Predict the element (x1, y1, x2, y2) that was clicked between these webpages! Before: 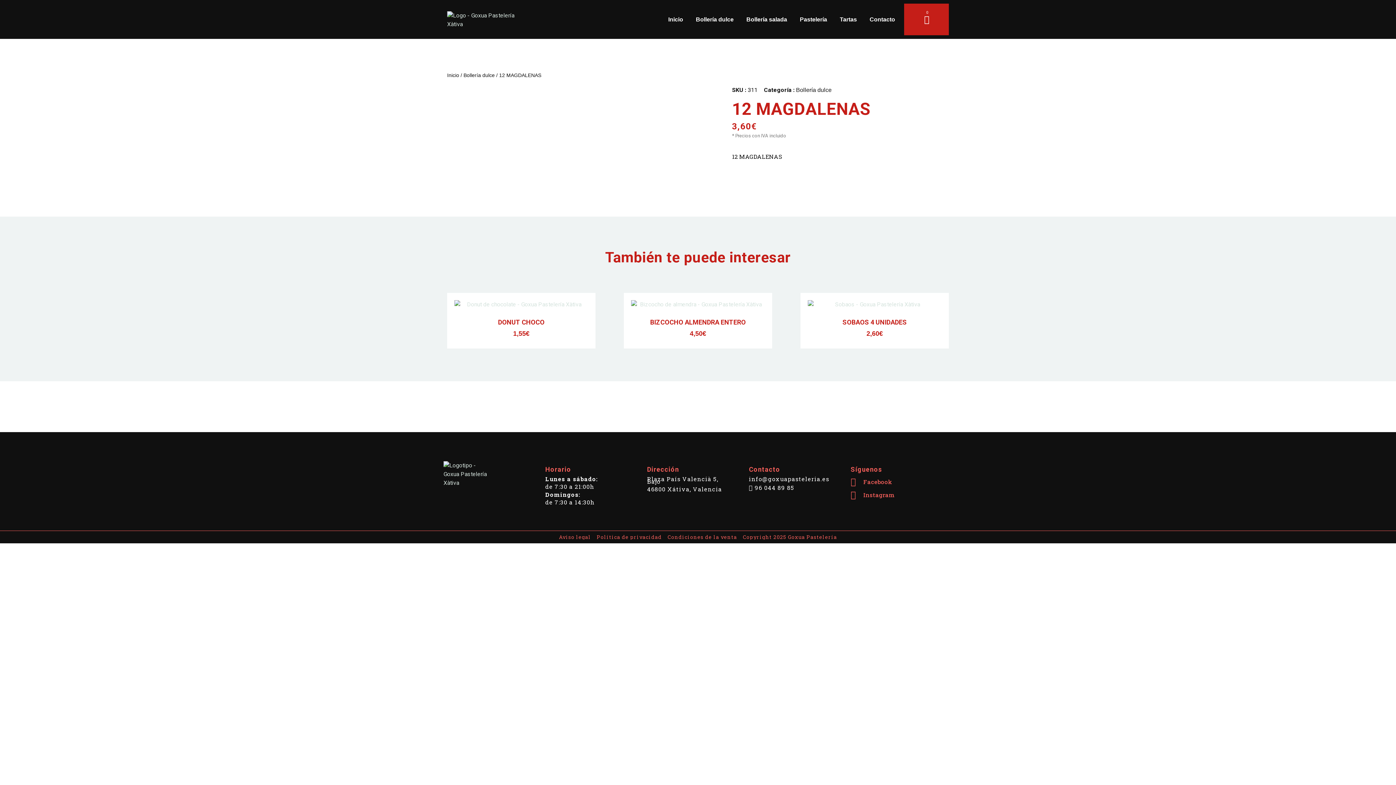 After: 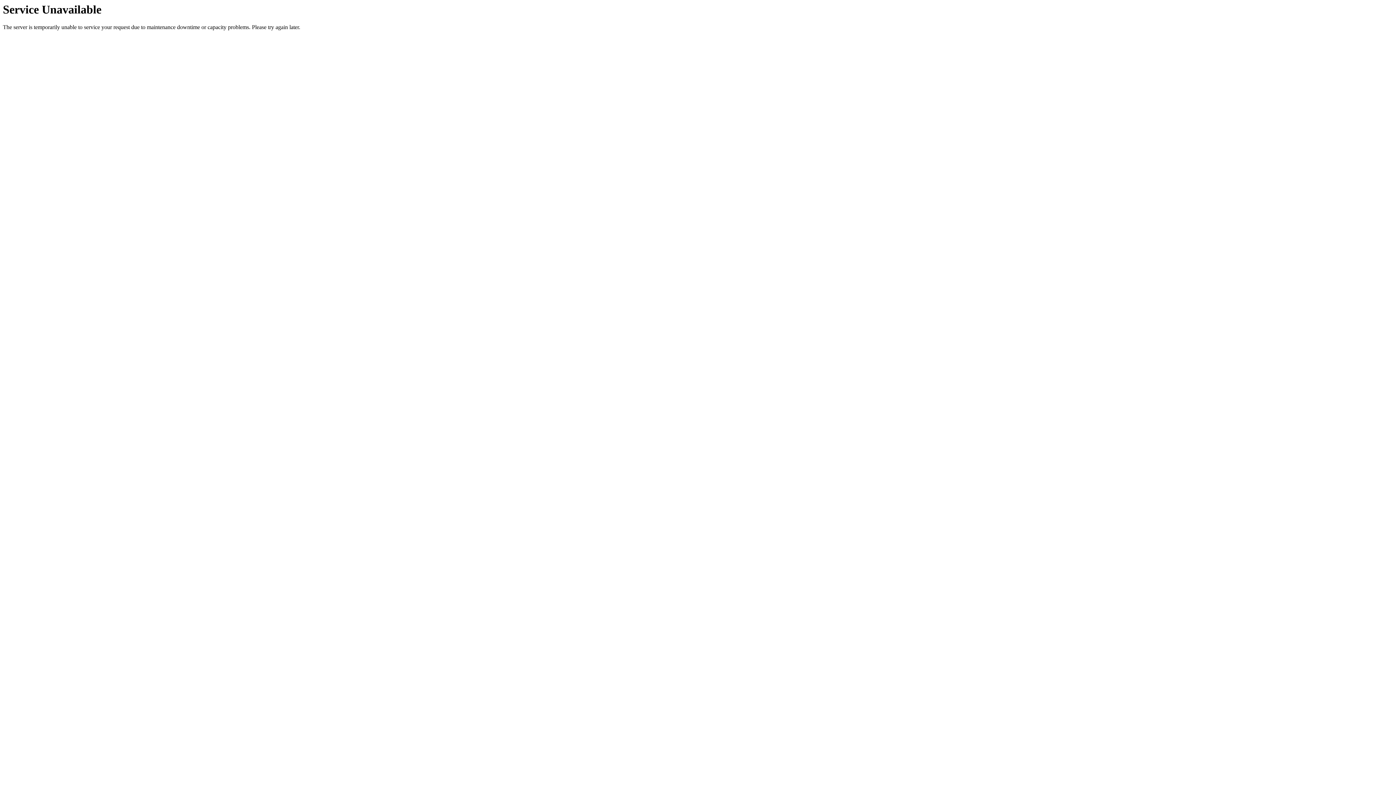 Action: label: SOBAOS 4 UNIDADES
2,60€ bbox: (808, 300, 941, 338)